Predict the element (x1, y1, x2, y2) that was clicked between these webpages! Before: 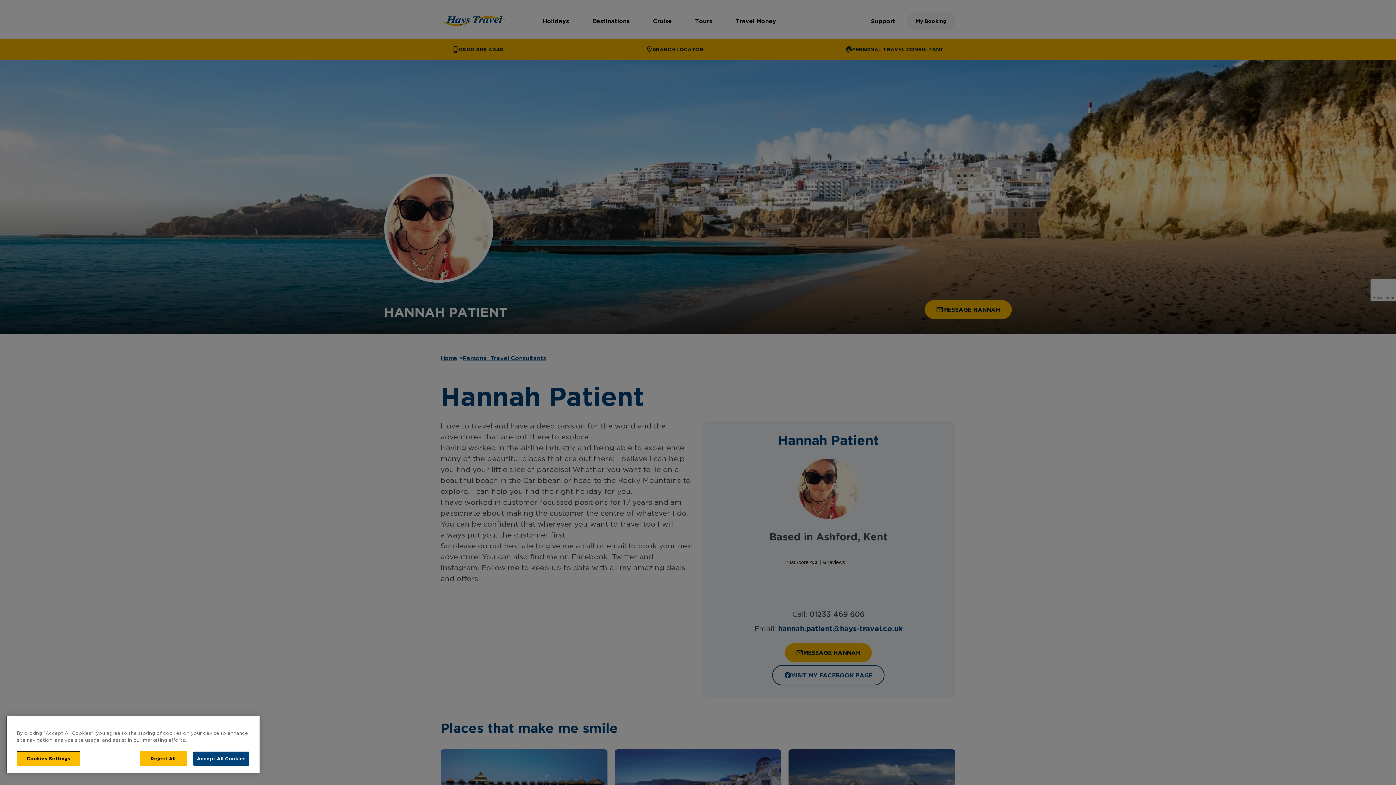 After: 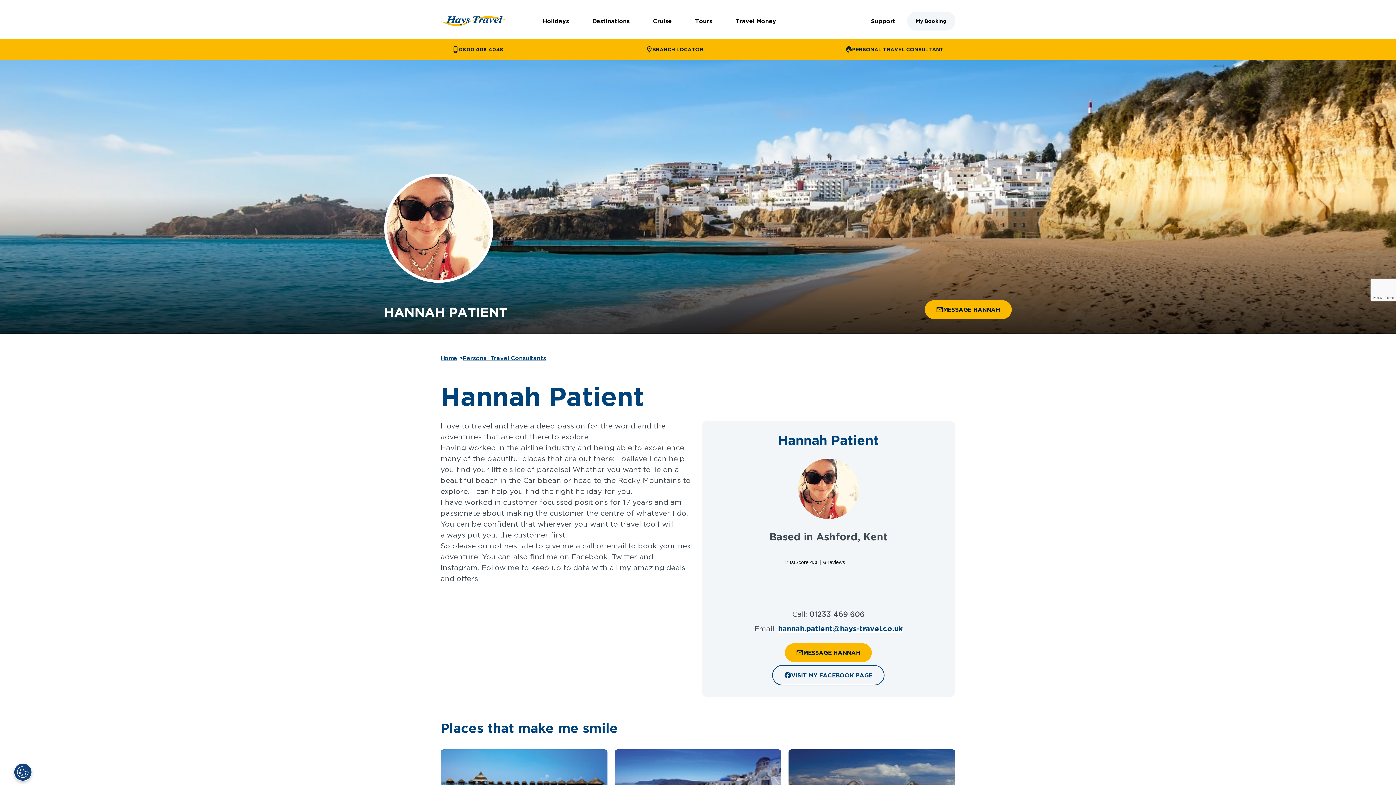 Action: bbox: (139, 751, 186, 766) label: Reject All